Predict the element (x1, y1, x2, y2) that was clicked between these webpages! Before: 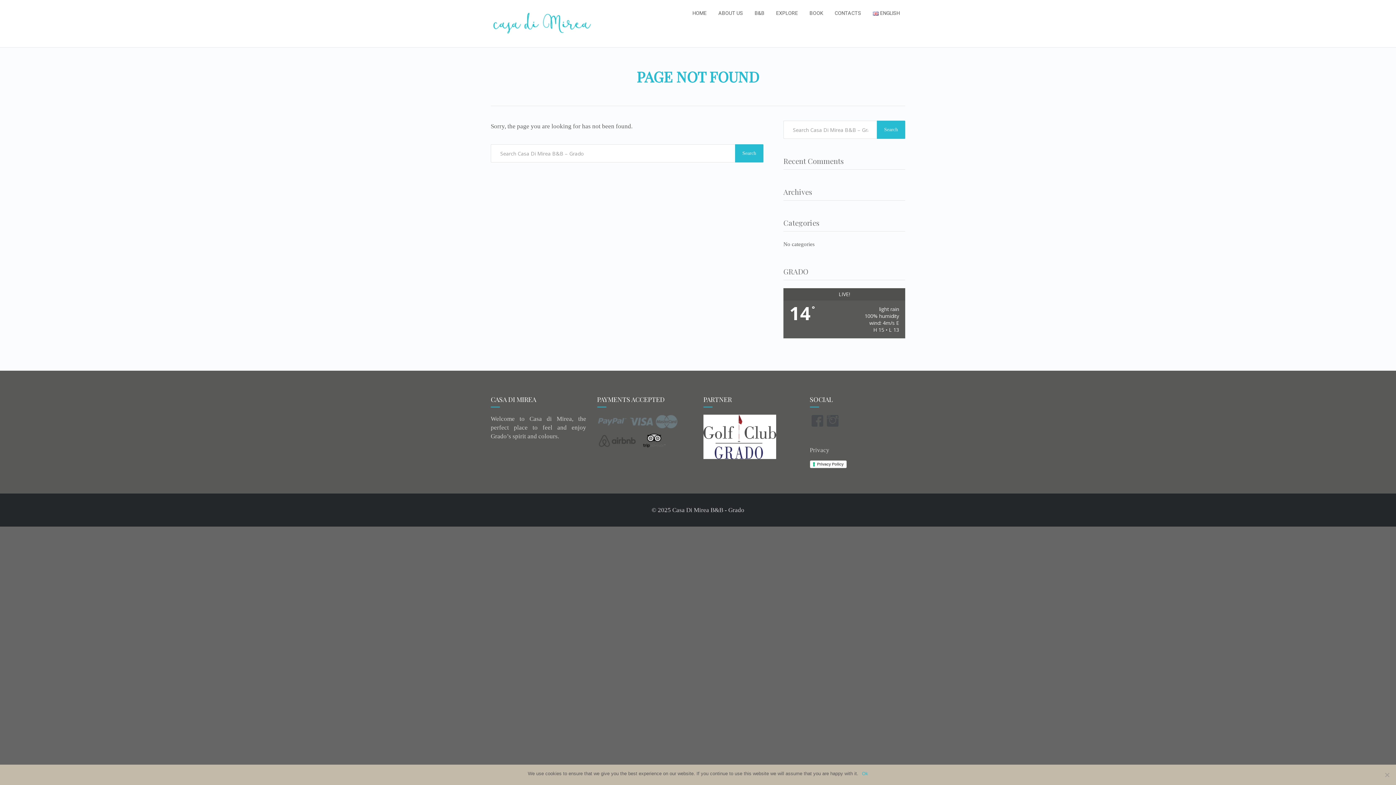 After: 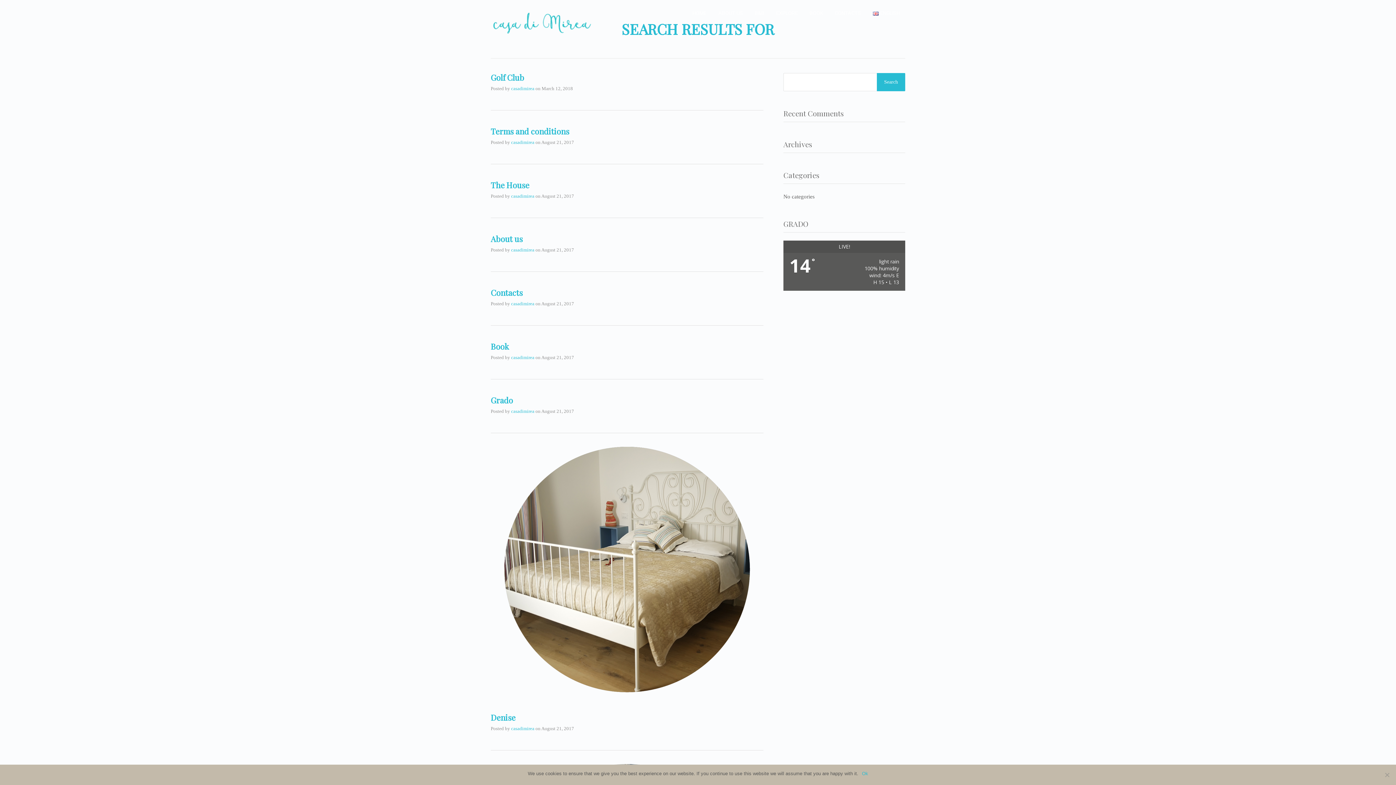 Action: bbox: (735, 144, 763, 162) label: Search